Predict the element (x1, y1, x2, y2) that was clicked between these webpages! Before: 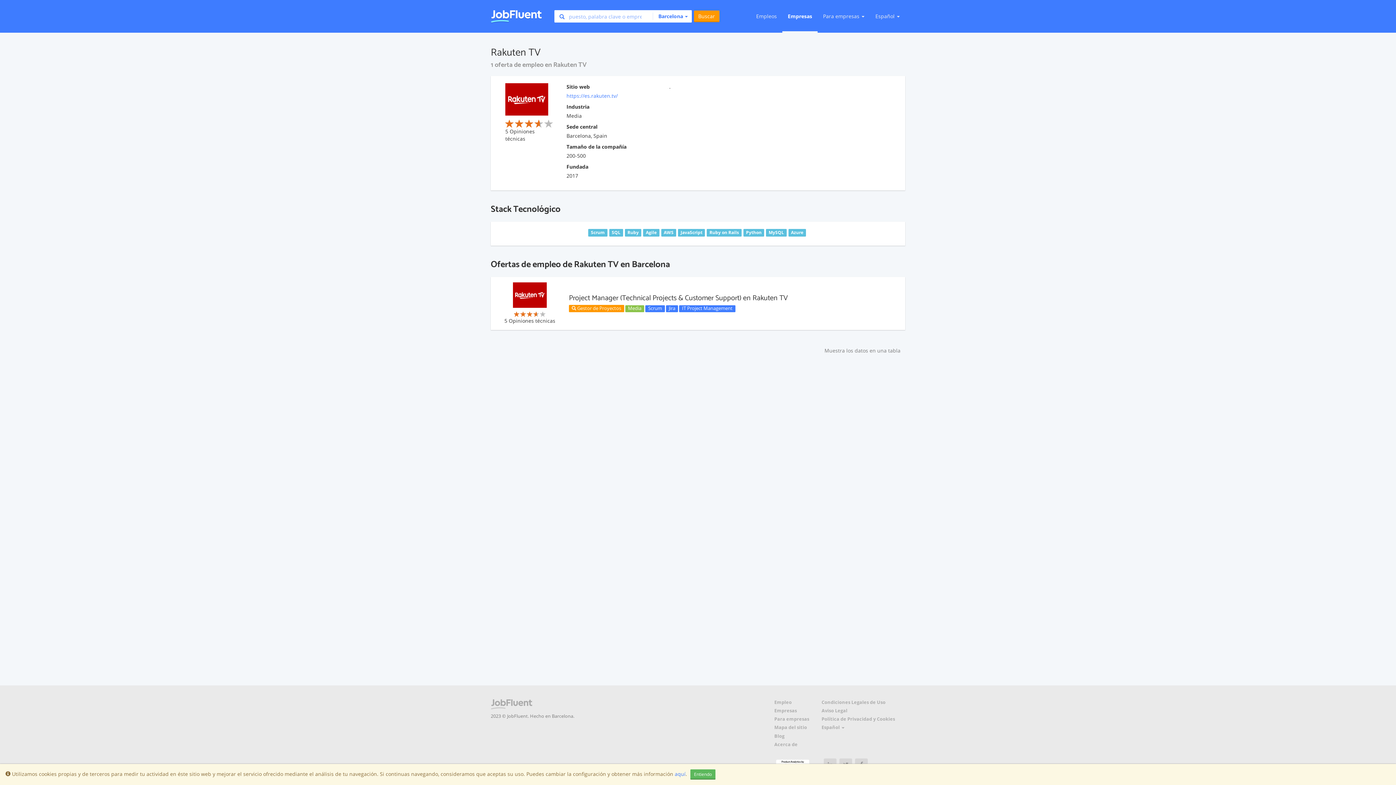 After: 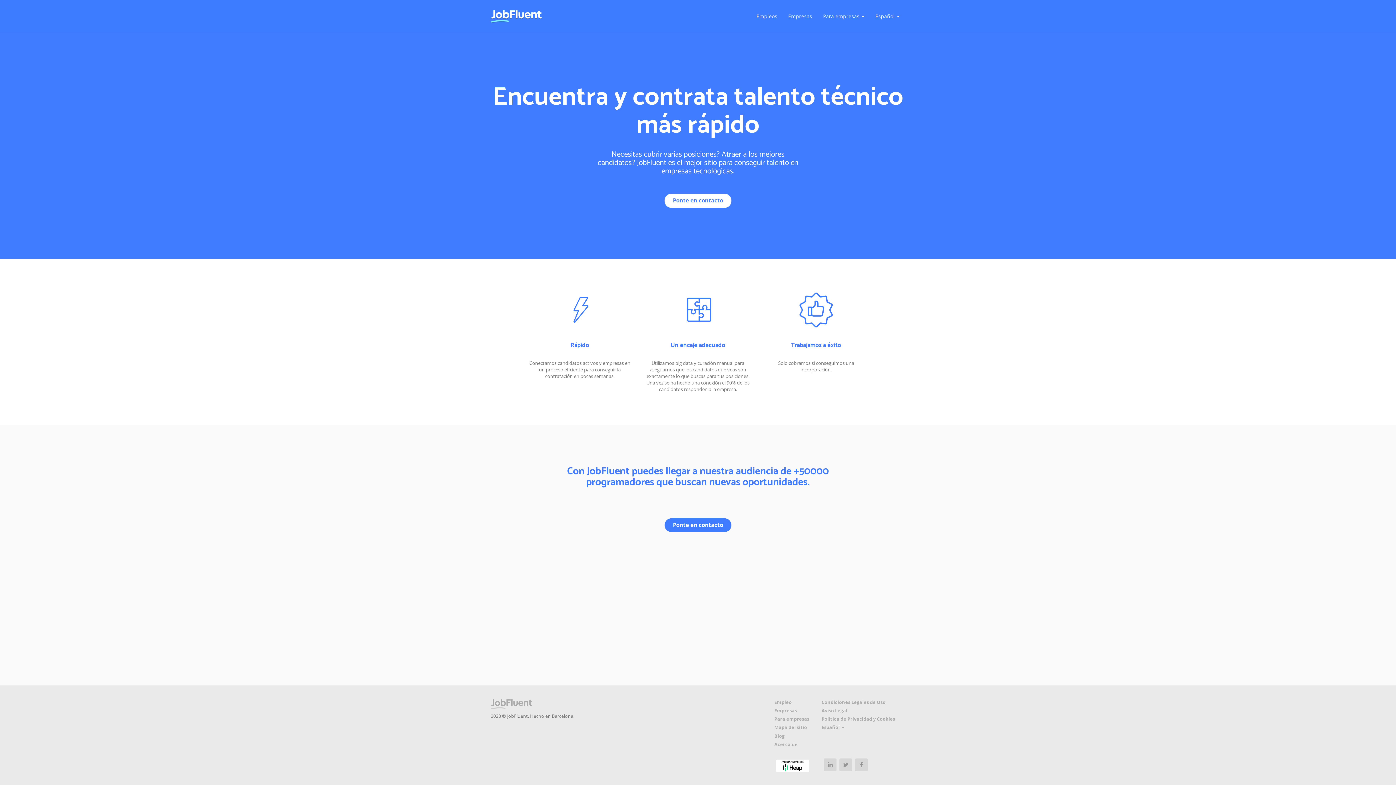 Action: bbox: (774, 716, 809, 722) label: Para empresas